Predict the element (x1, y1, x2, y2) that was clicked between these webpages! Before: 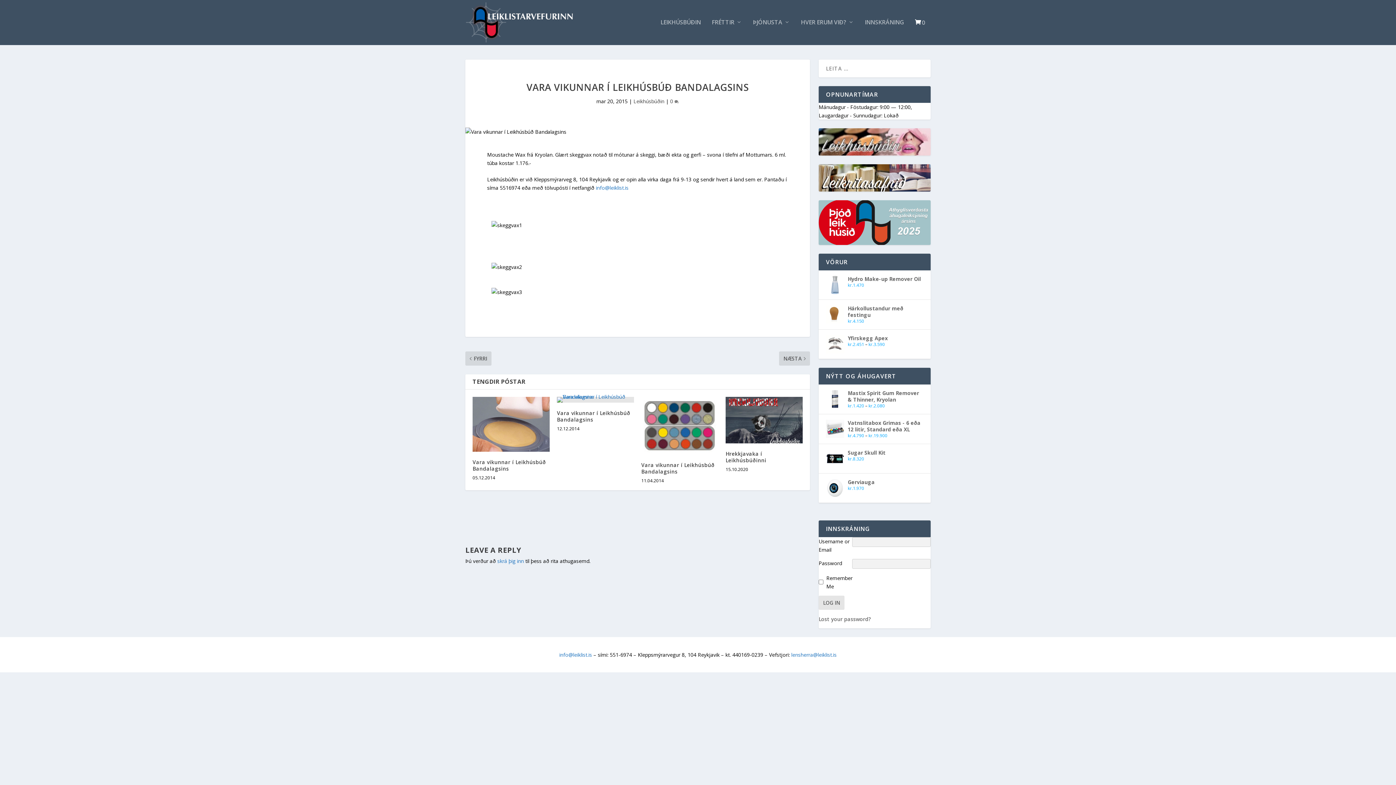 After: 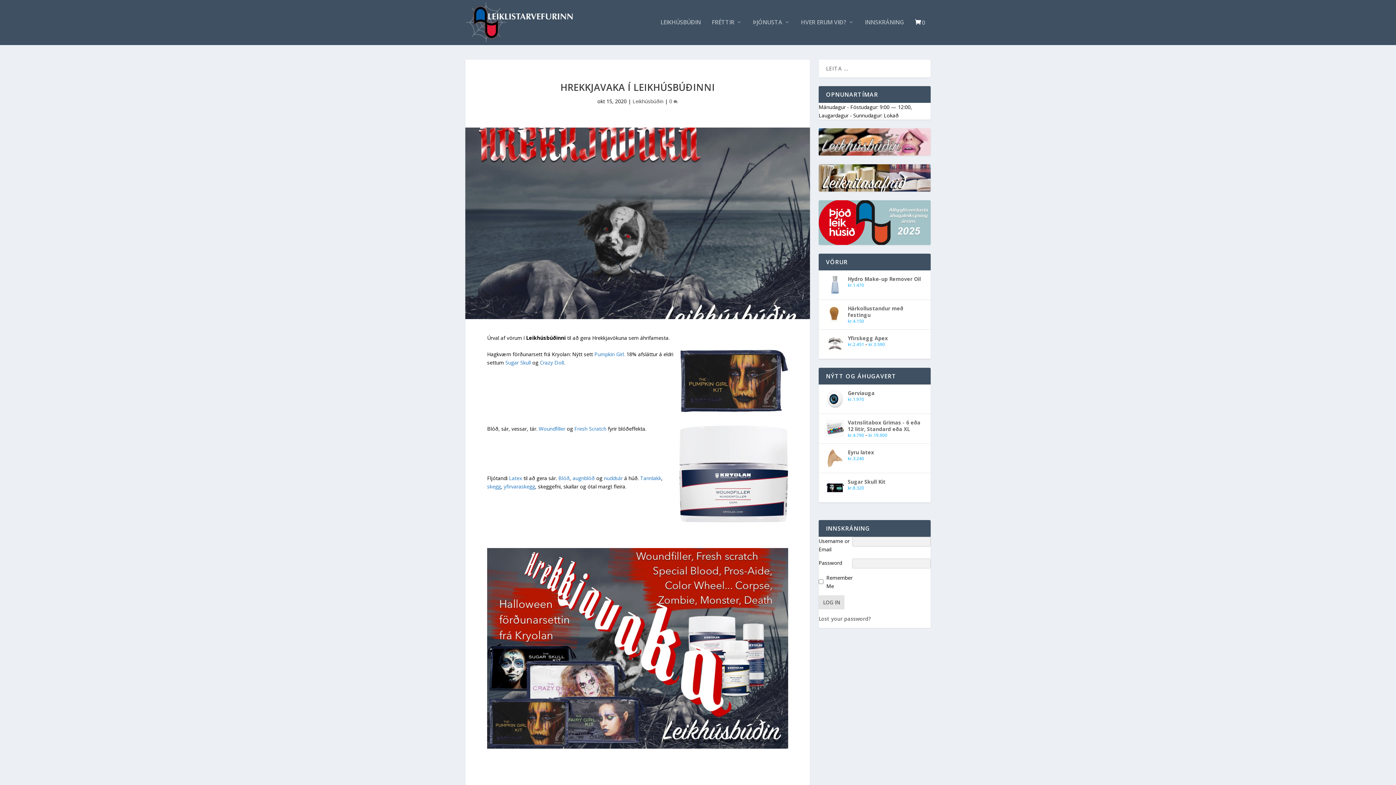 Action: label: Hrekkjavaka í Leikhúsbúðinni bbox: (725, 450, 766, 463)